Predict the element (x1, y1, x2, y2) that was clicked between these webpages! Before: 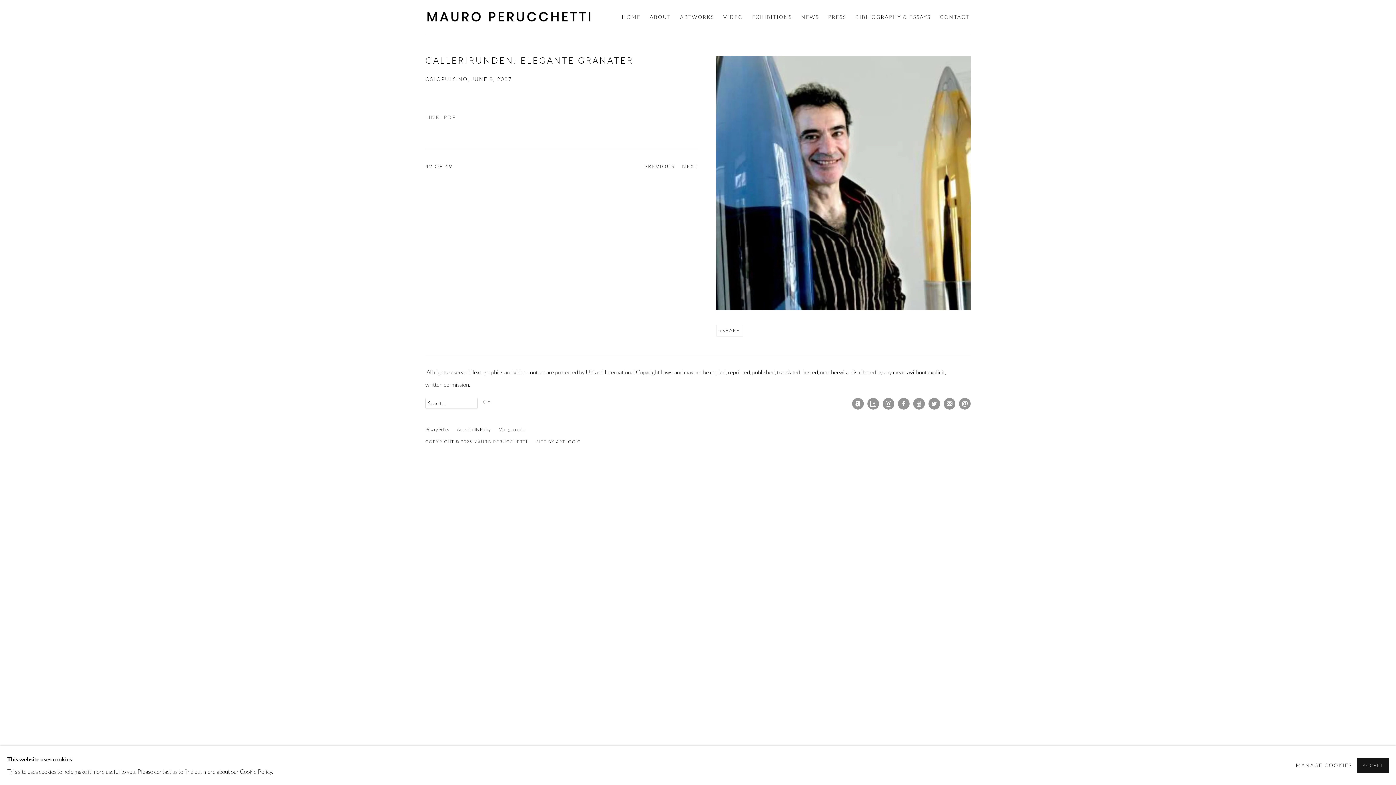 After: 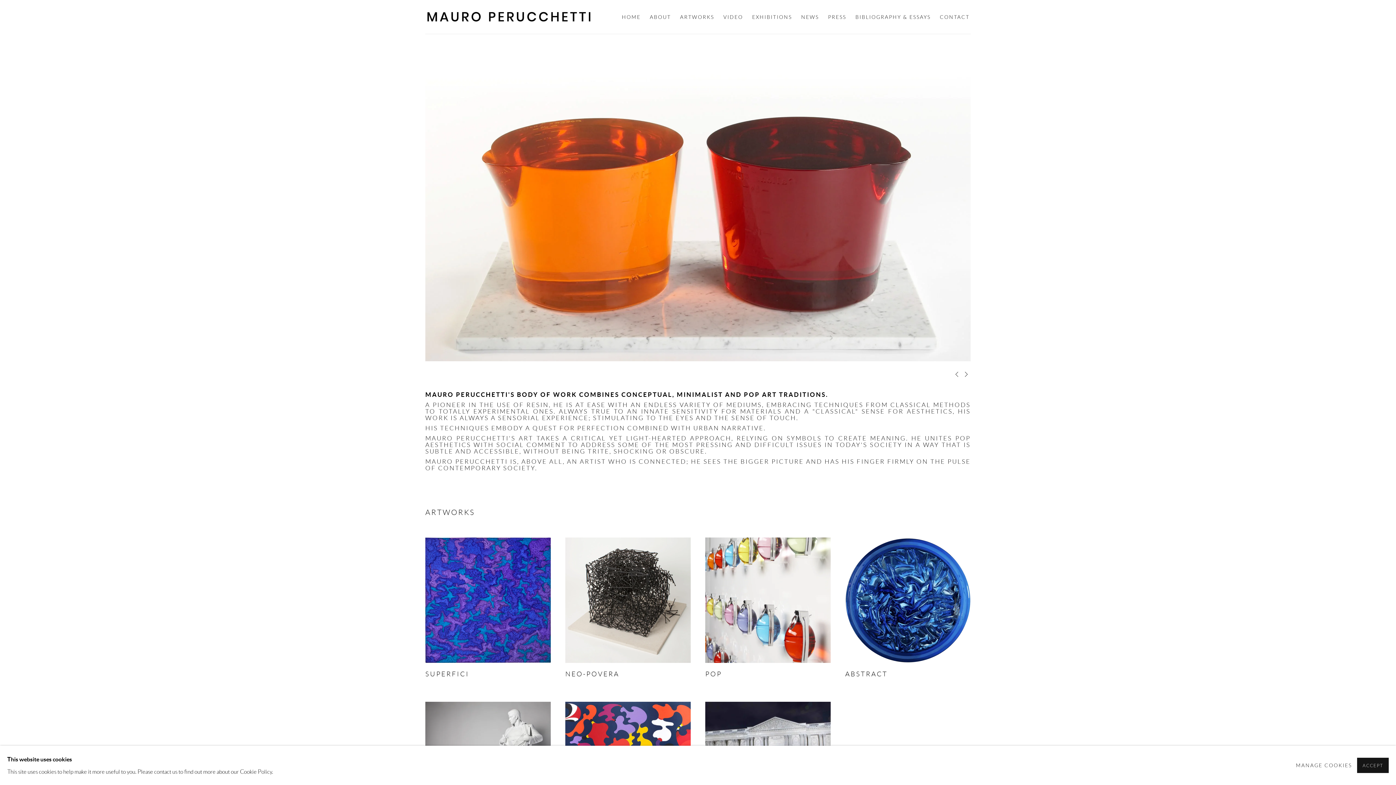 Action: label: MAURO PERUCCHETTI bbox: (425, 10, 592, 23)